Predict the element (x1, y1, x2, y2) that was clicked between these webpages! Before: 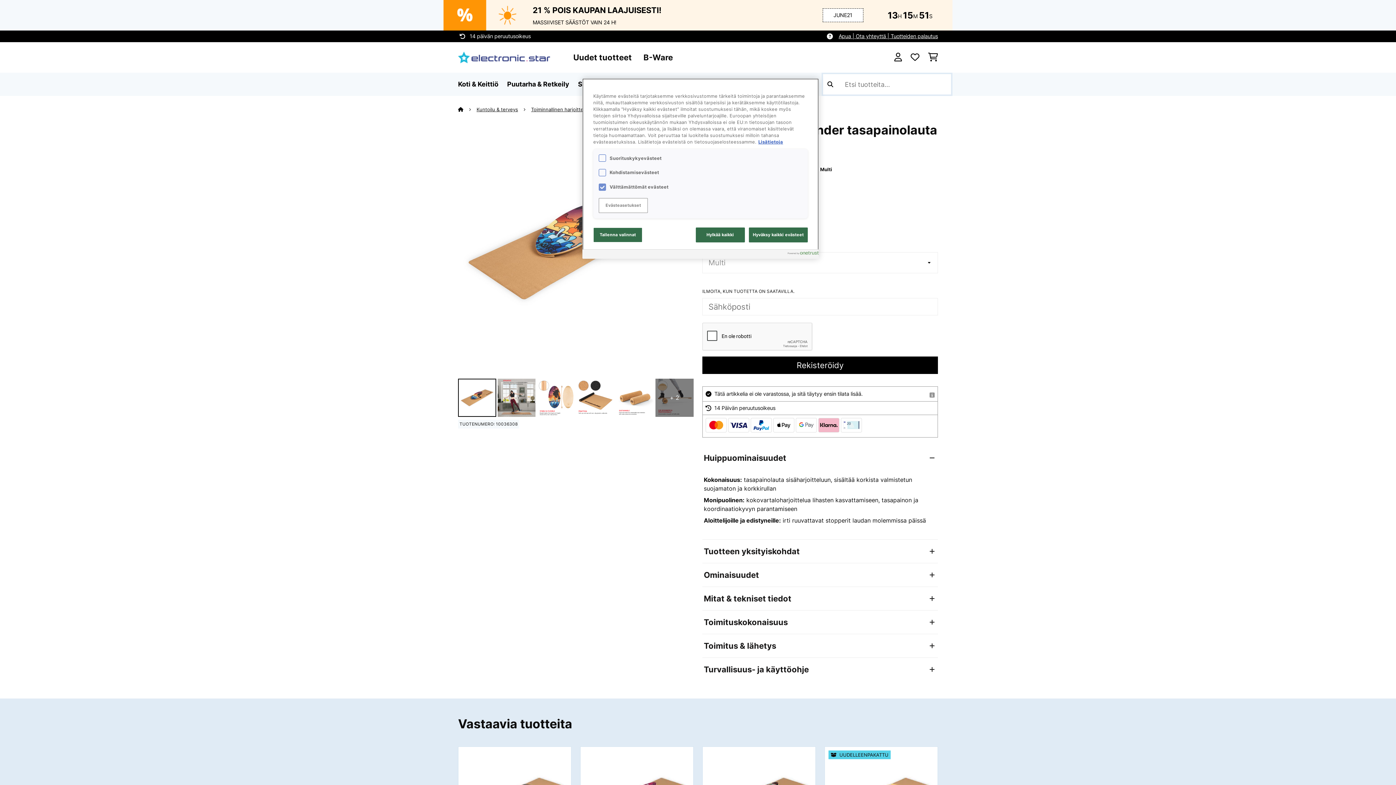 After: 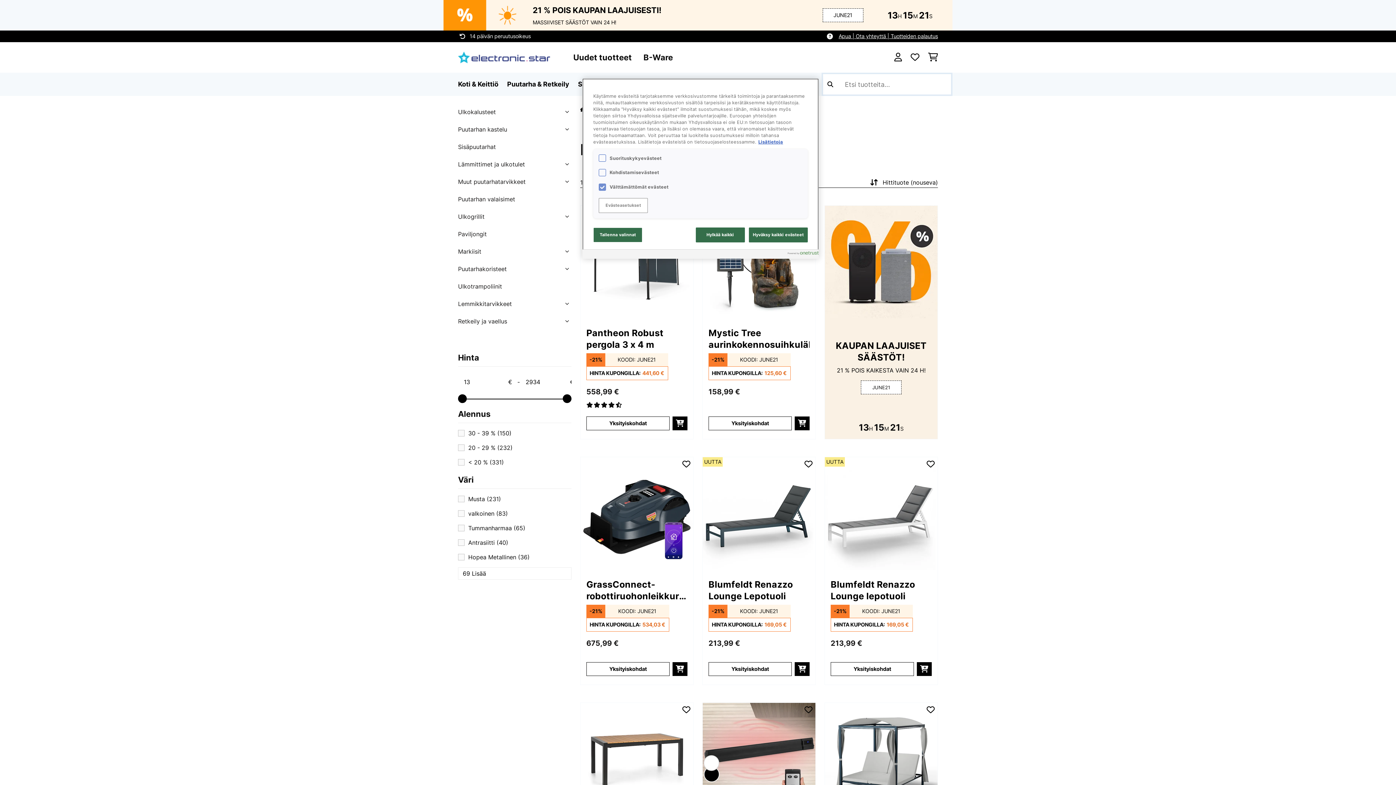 Action: bbox: (507, 80, 569, 88) label: Puutarha & Retkeily